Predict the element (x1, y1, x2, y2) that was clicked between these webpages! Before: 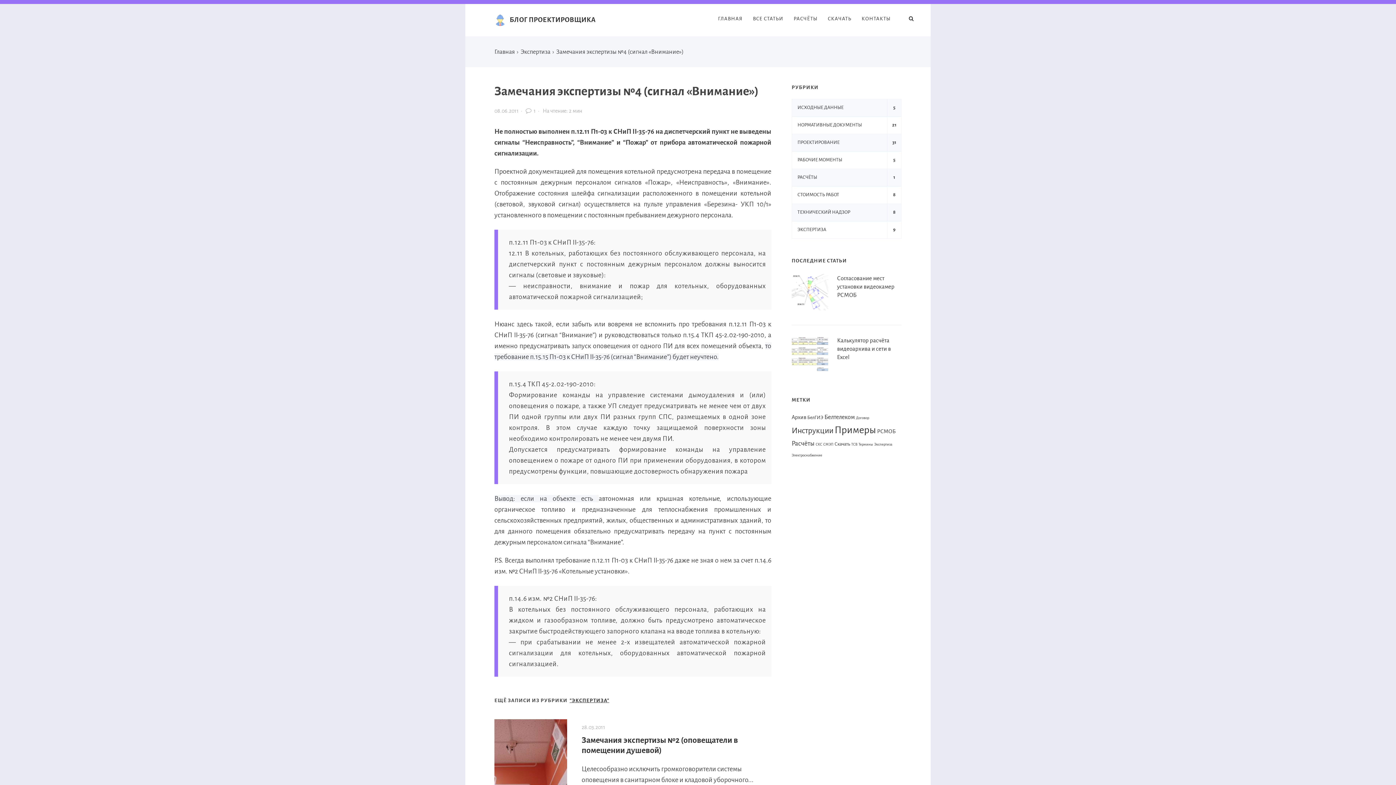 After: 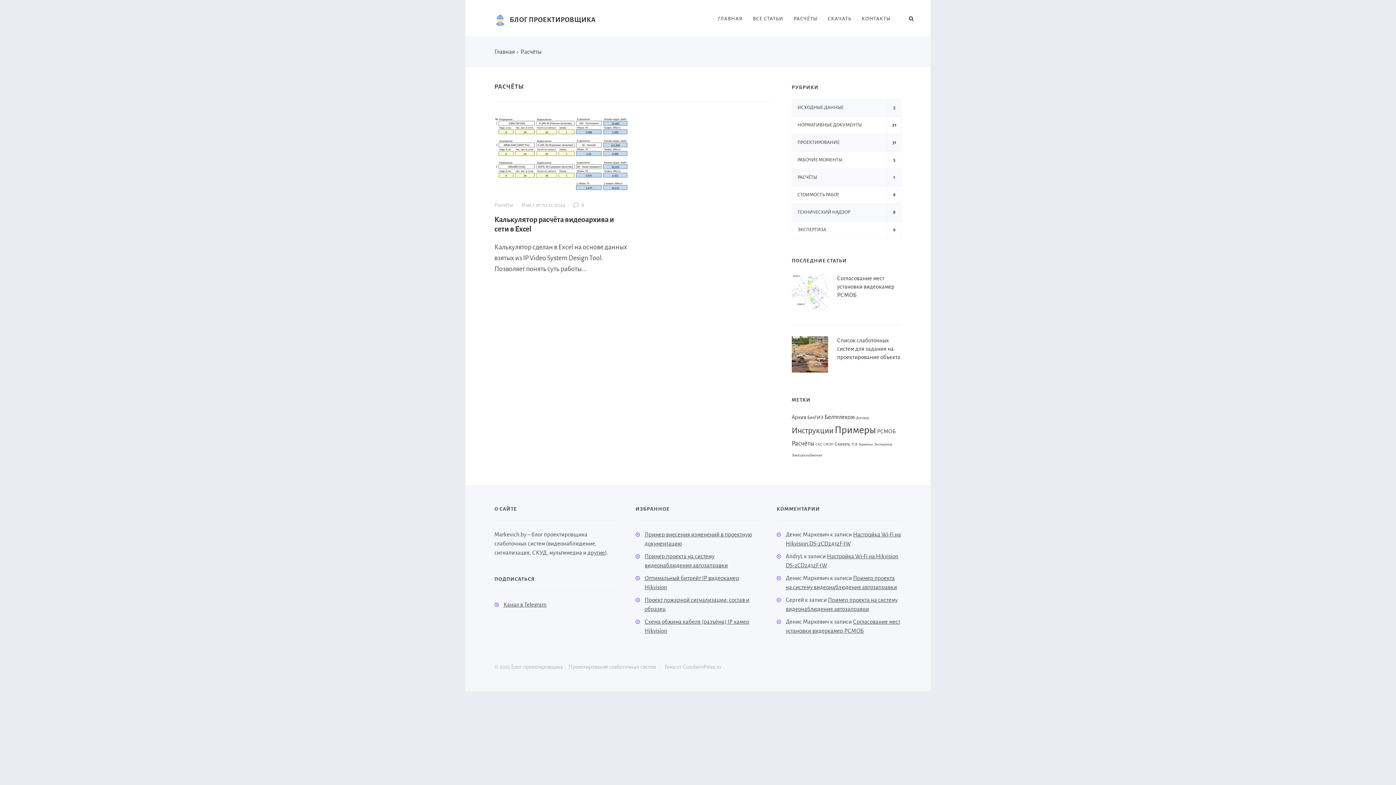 Action: bbox: (792, 169, 887, 186) label: РАСЧЁТЫ